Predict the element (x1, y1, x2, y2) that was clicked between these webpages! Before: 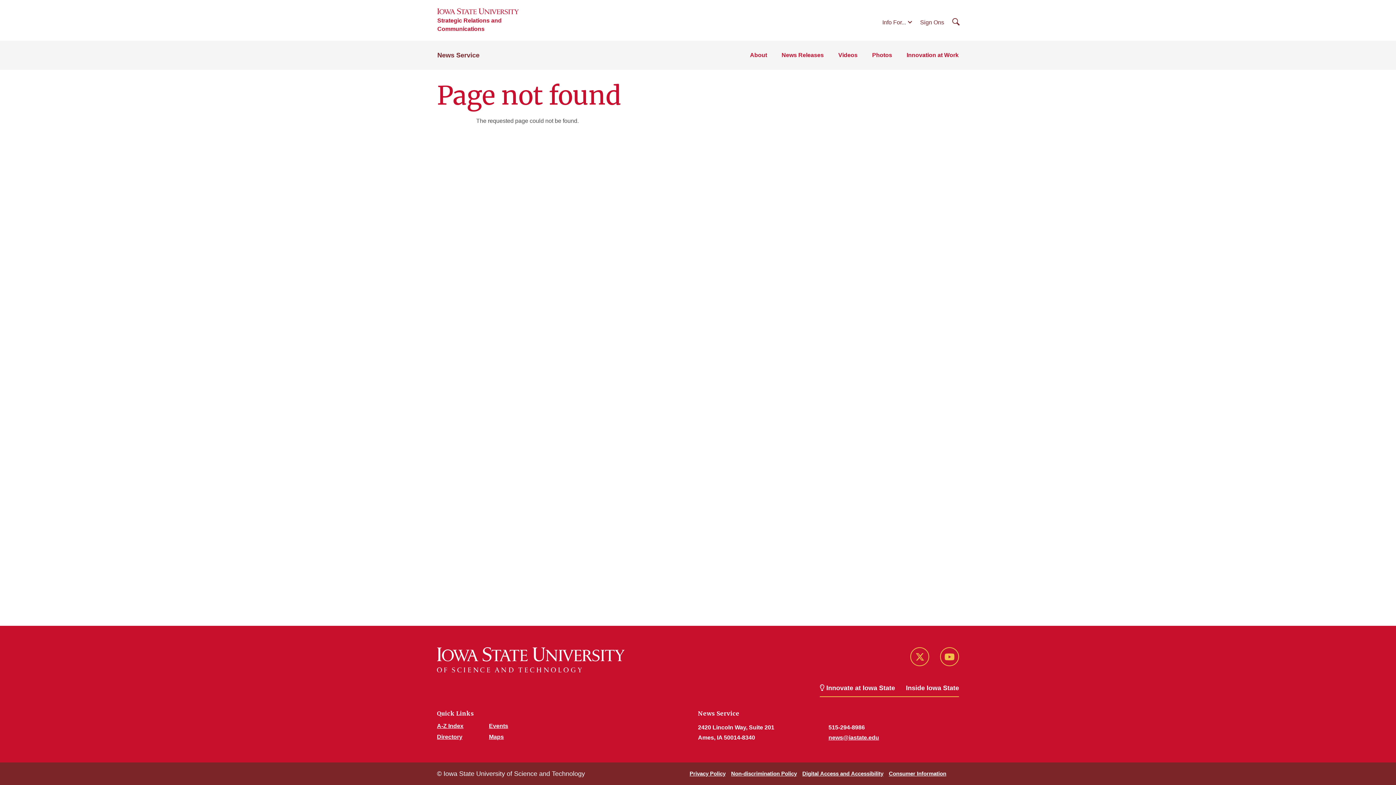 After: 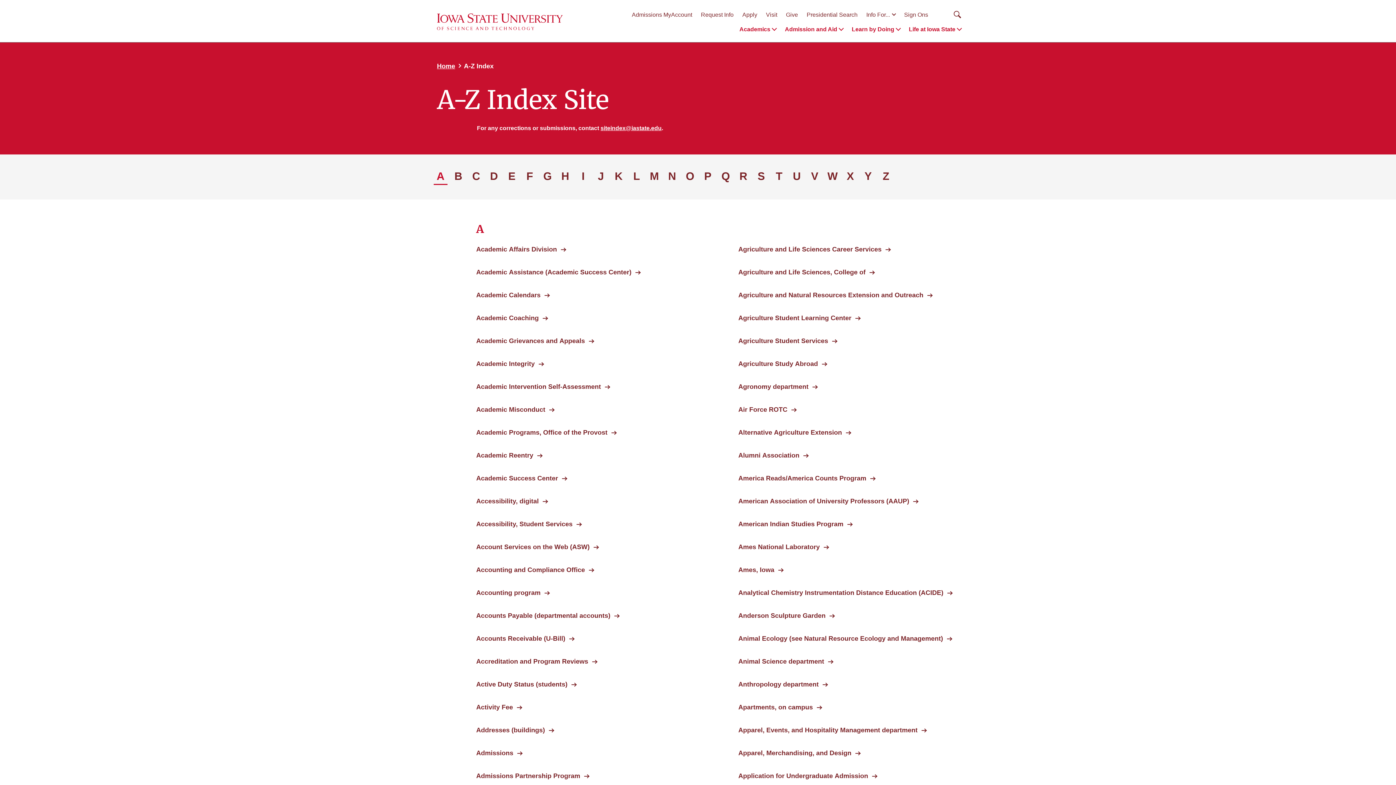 Action: label: A-Z Index bbox: (437, 723, 463, 729)